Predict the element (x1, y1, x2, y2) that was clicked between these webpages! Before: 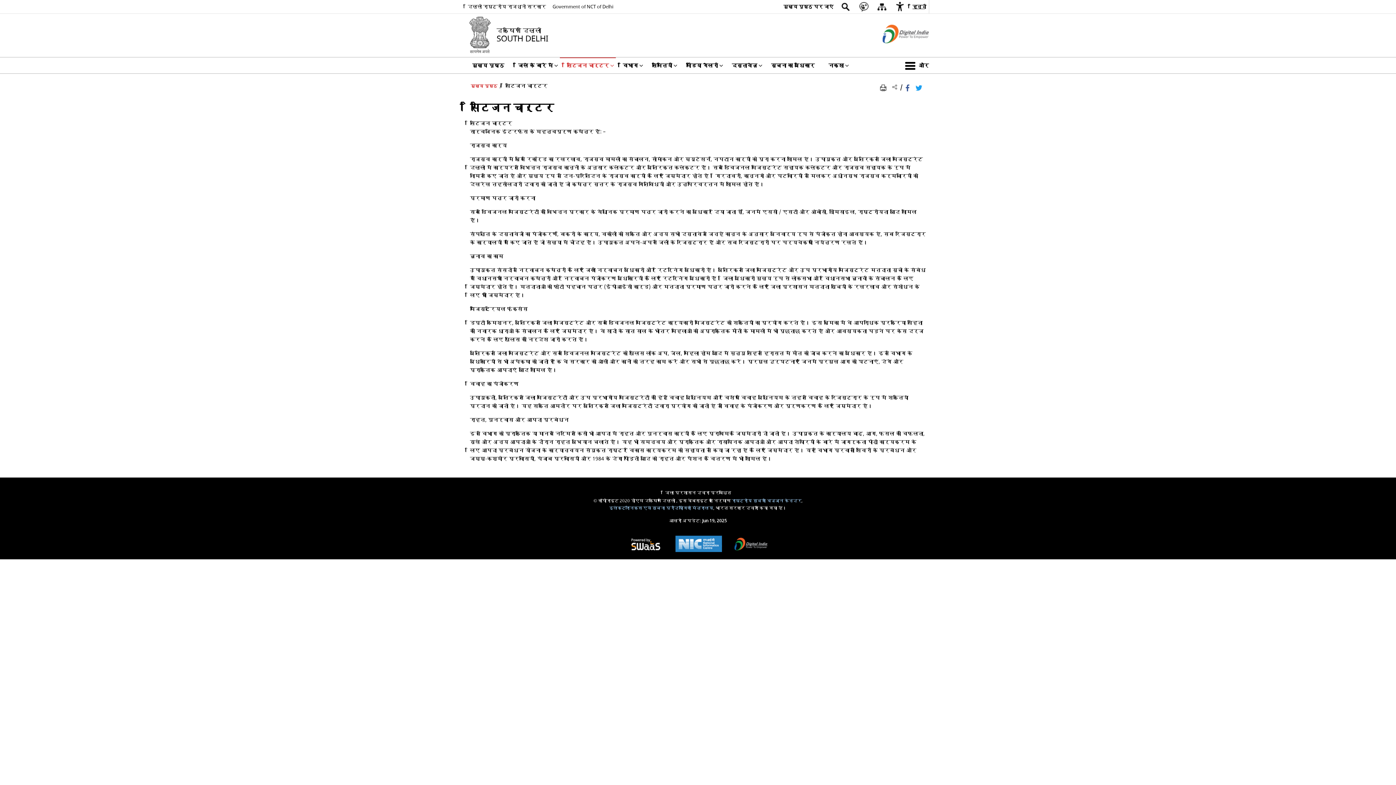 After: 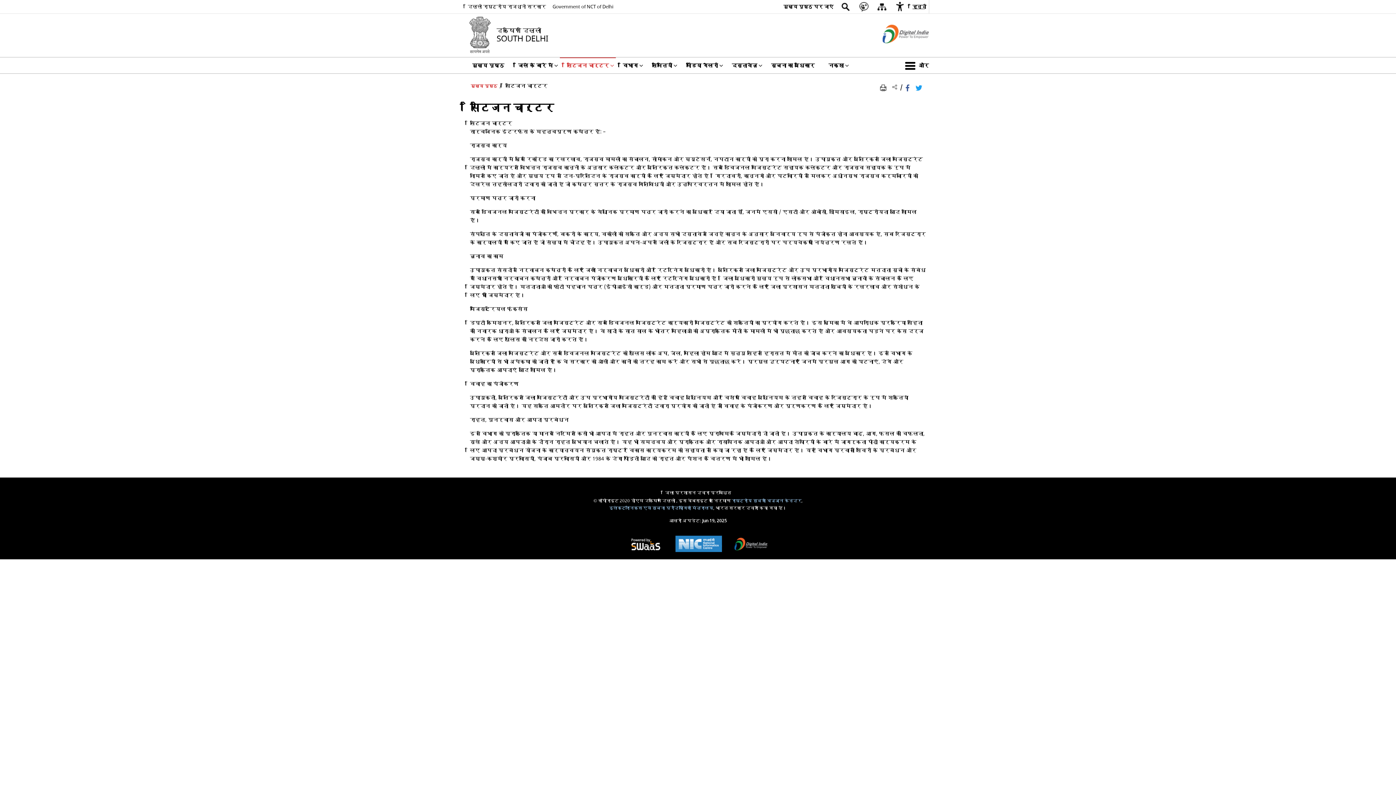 Action: label: पृष्ठ सामग्री प्रिंट करें bbox: (880, 84, 889, 90)